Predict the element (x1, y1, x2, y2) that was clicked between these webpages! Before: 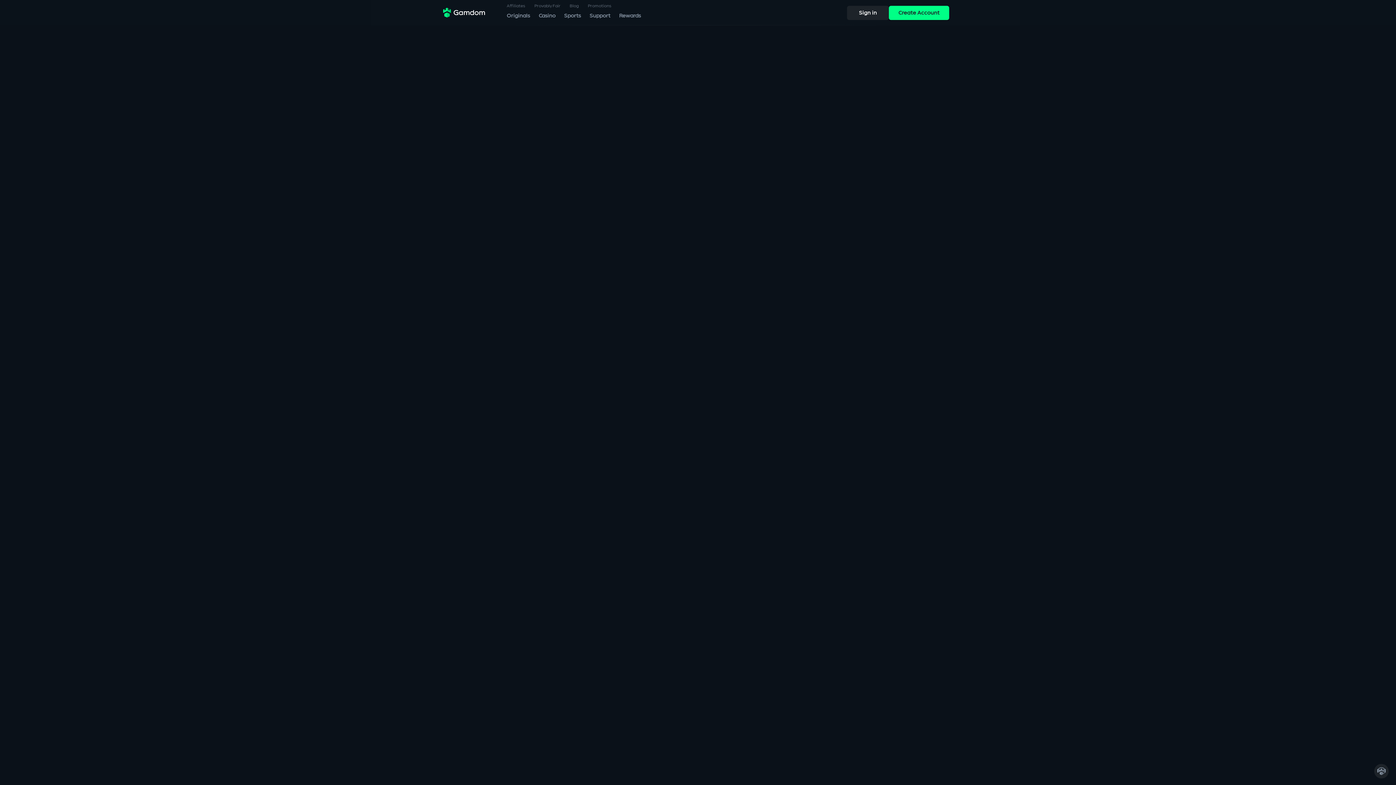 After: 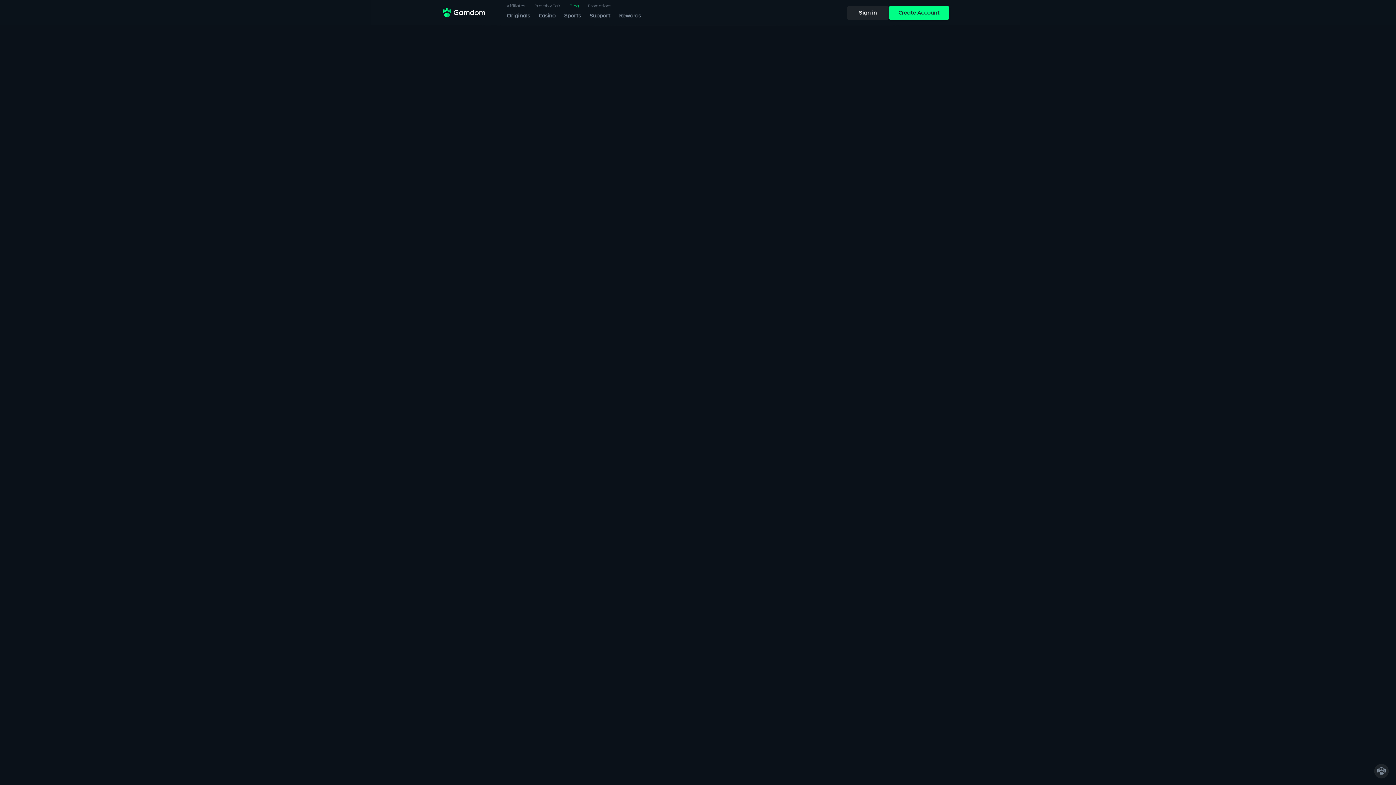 Action: bbox: (569, 4, 578, 8) label: Blog